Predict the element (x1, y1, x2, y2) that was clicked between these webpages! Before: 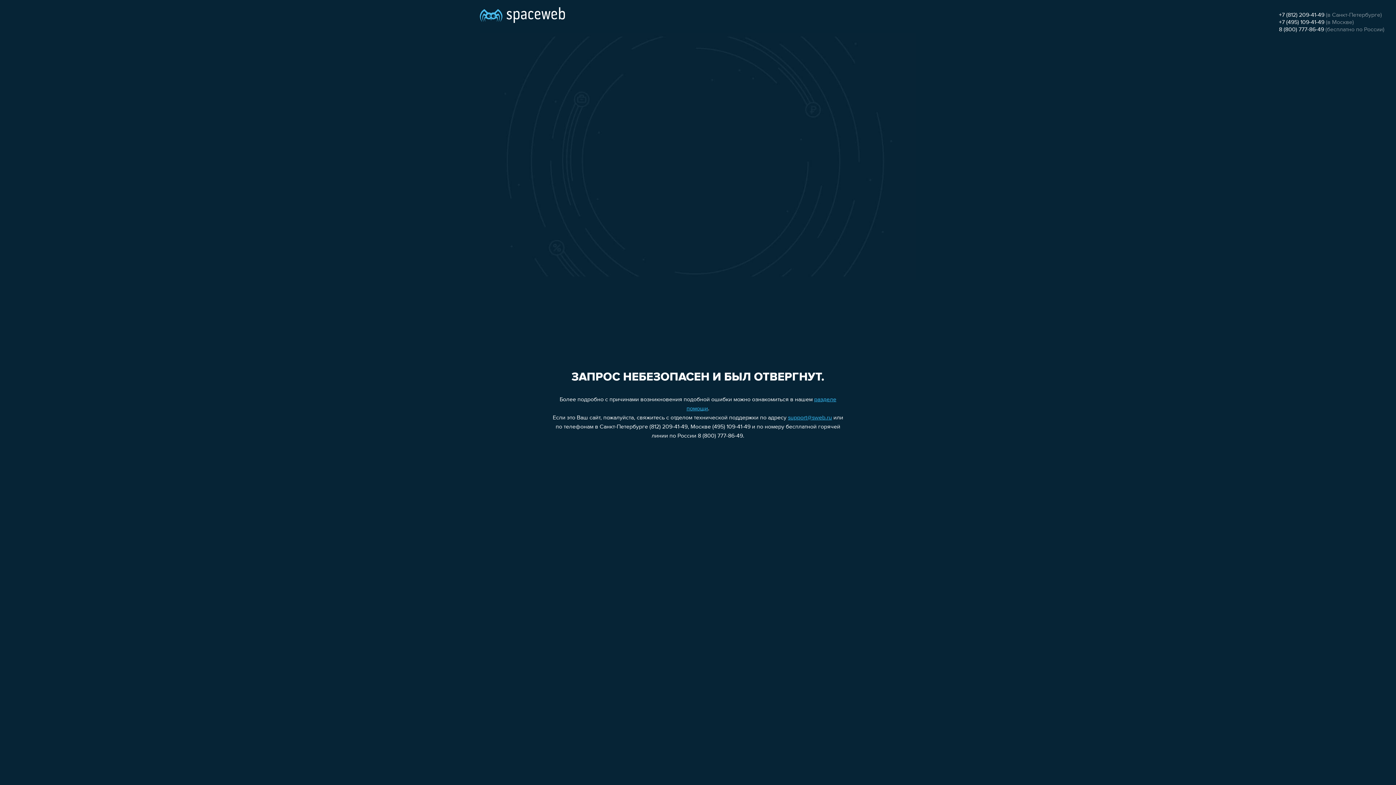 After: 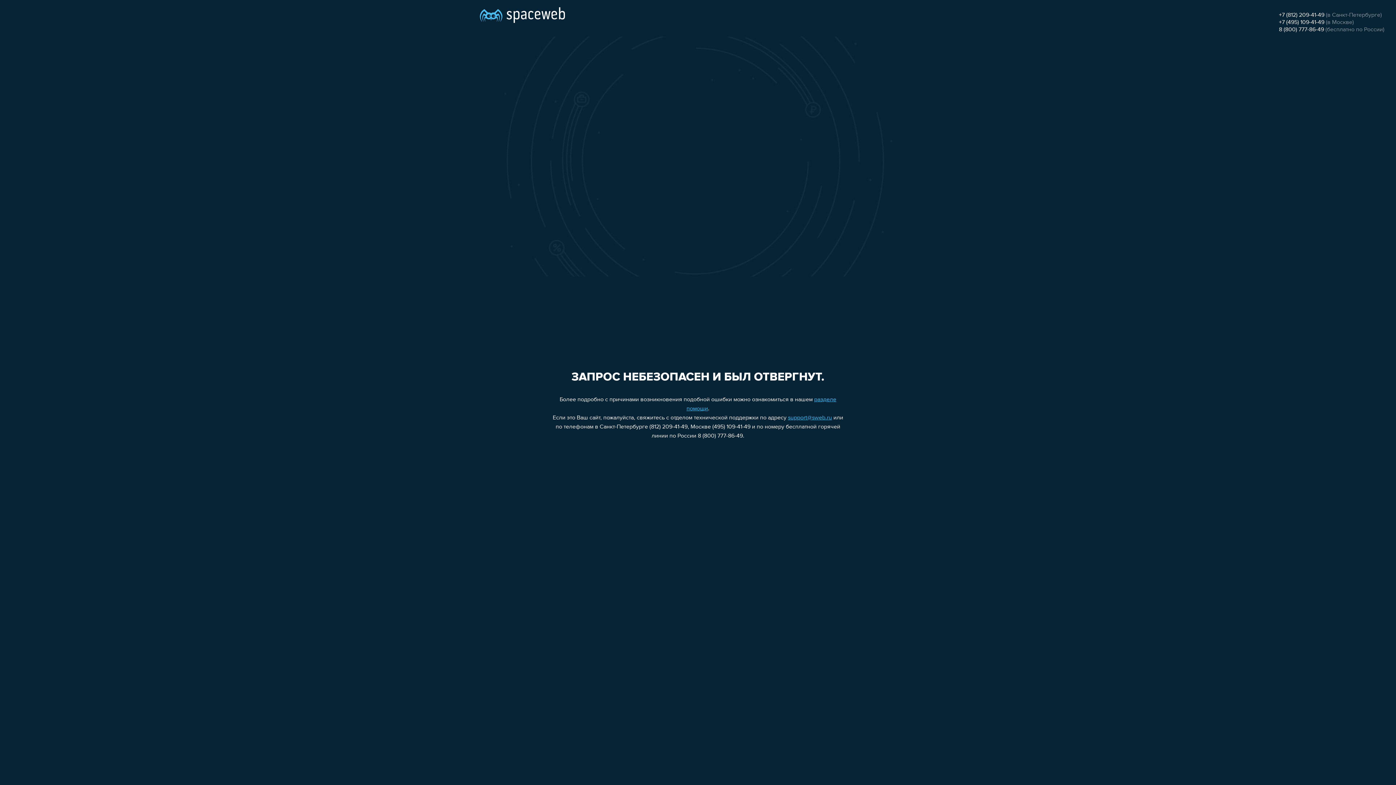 Action: label: 8 (800) 777-86-49 bbox: (1279, 26, 1324, 32)